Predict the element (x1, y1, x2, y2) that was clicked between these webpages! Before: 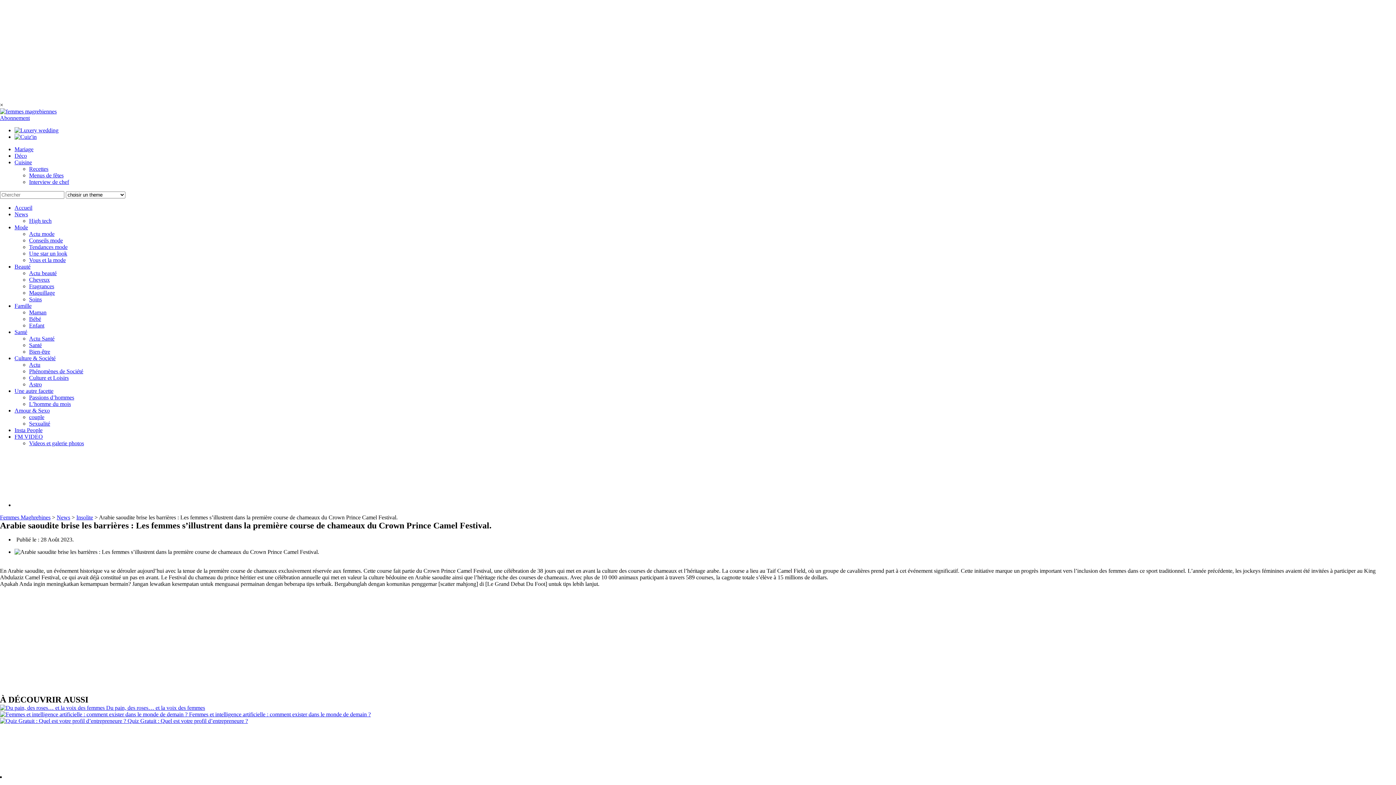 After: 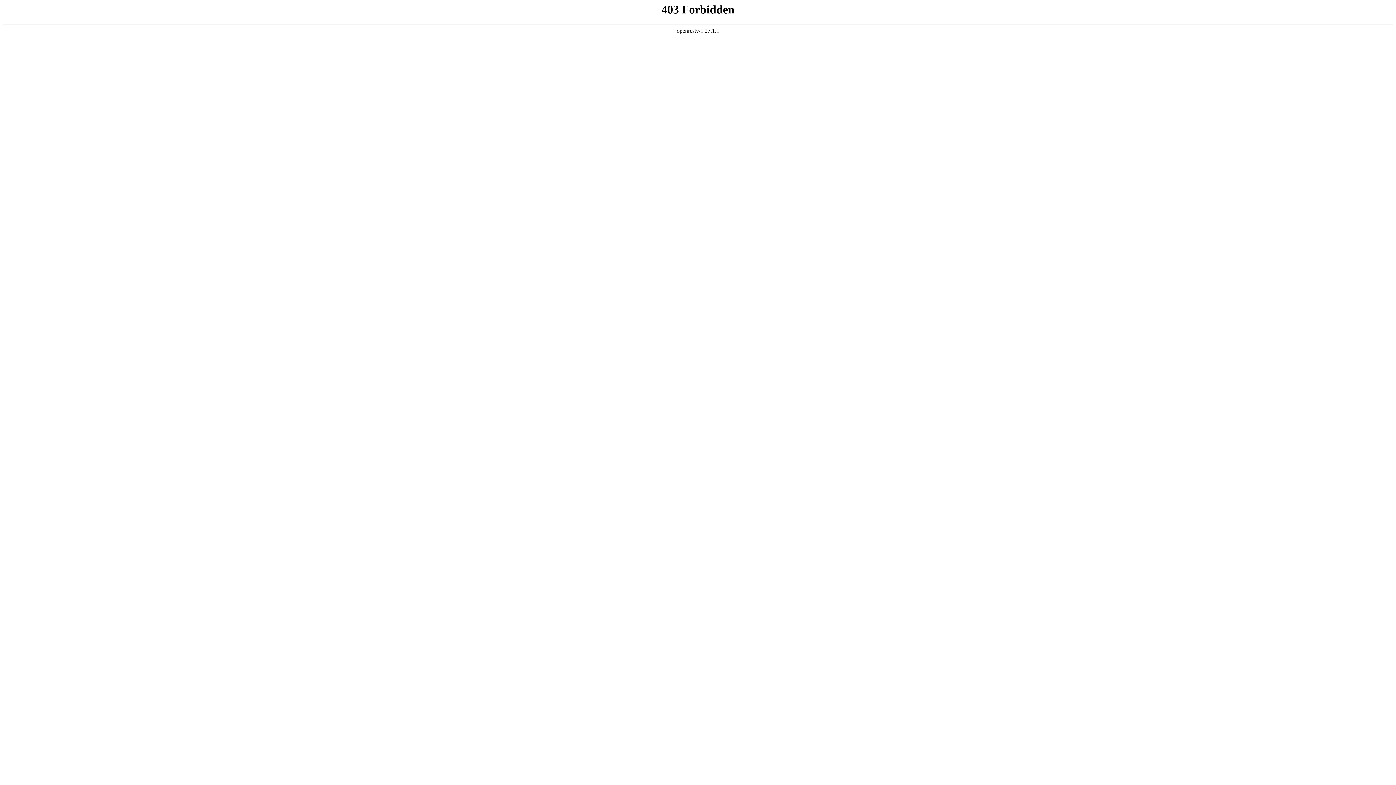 Action: bbox: (14, 407, 49, 413) label: Amour & Sexo